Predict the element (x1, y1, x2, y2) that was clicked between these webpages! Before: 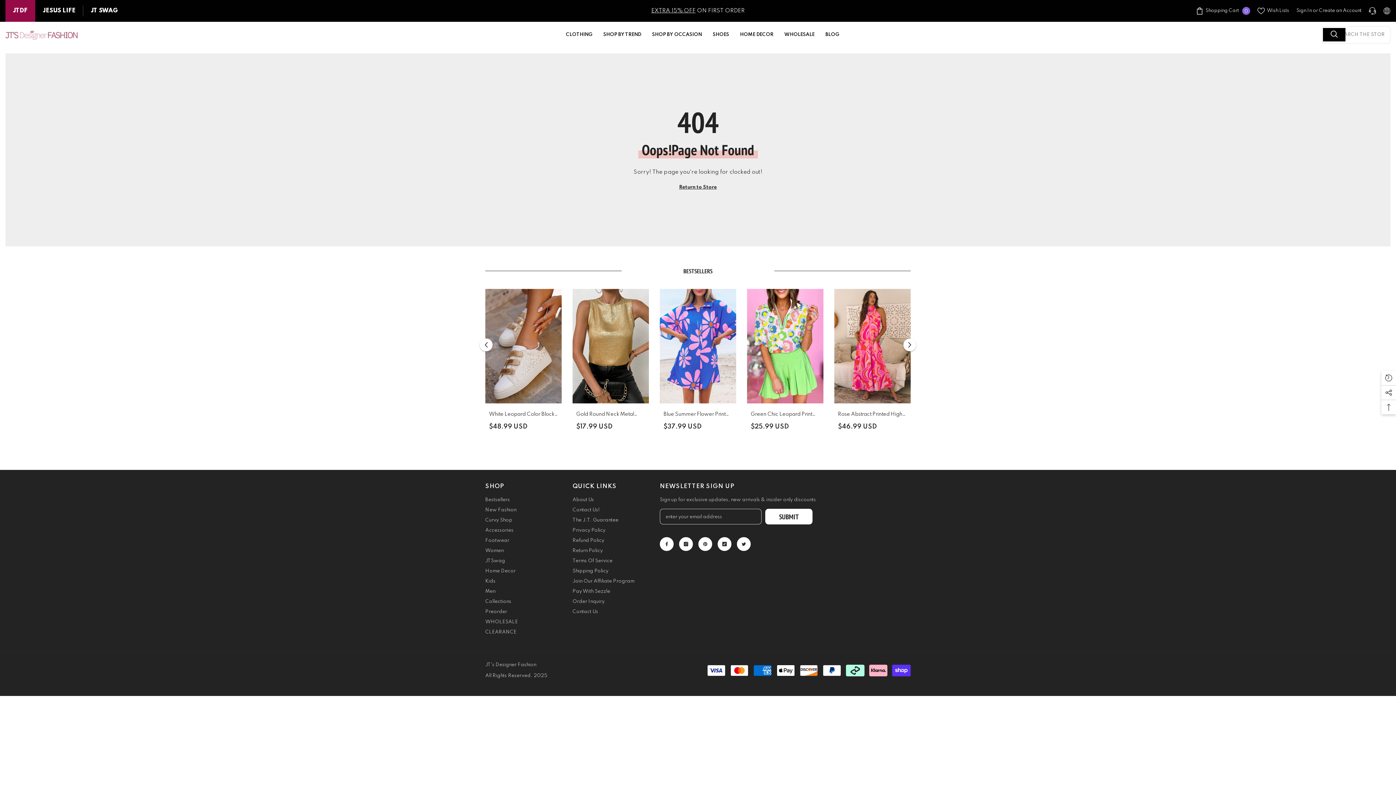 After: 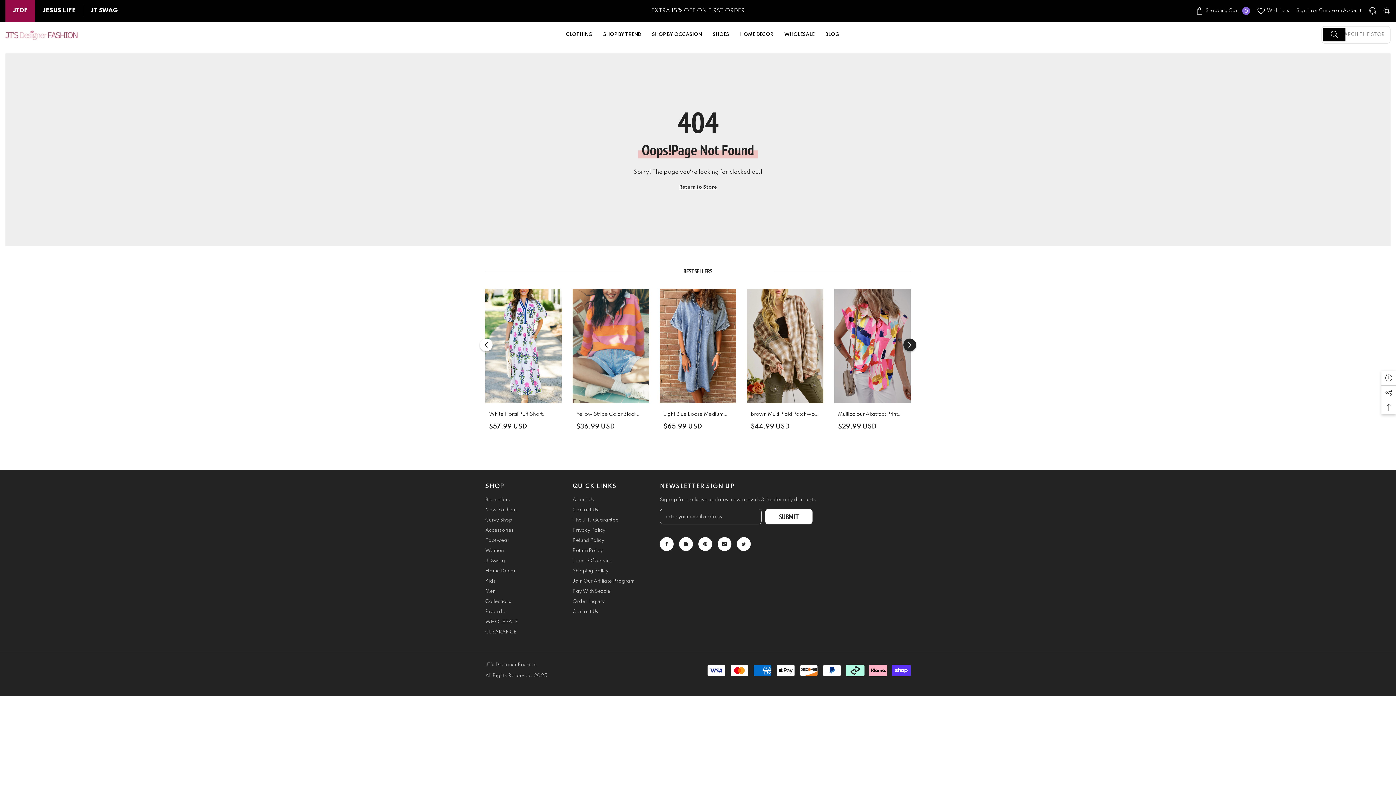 Action: bbox: (903, 338, 916, 351) label: Next